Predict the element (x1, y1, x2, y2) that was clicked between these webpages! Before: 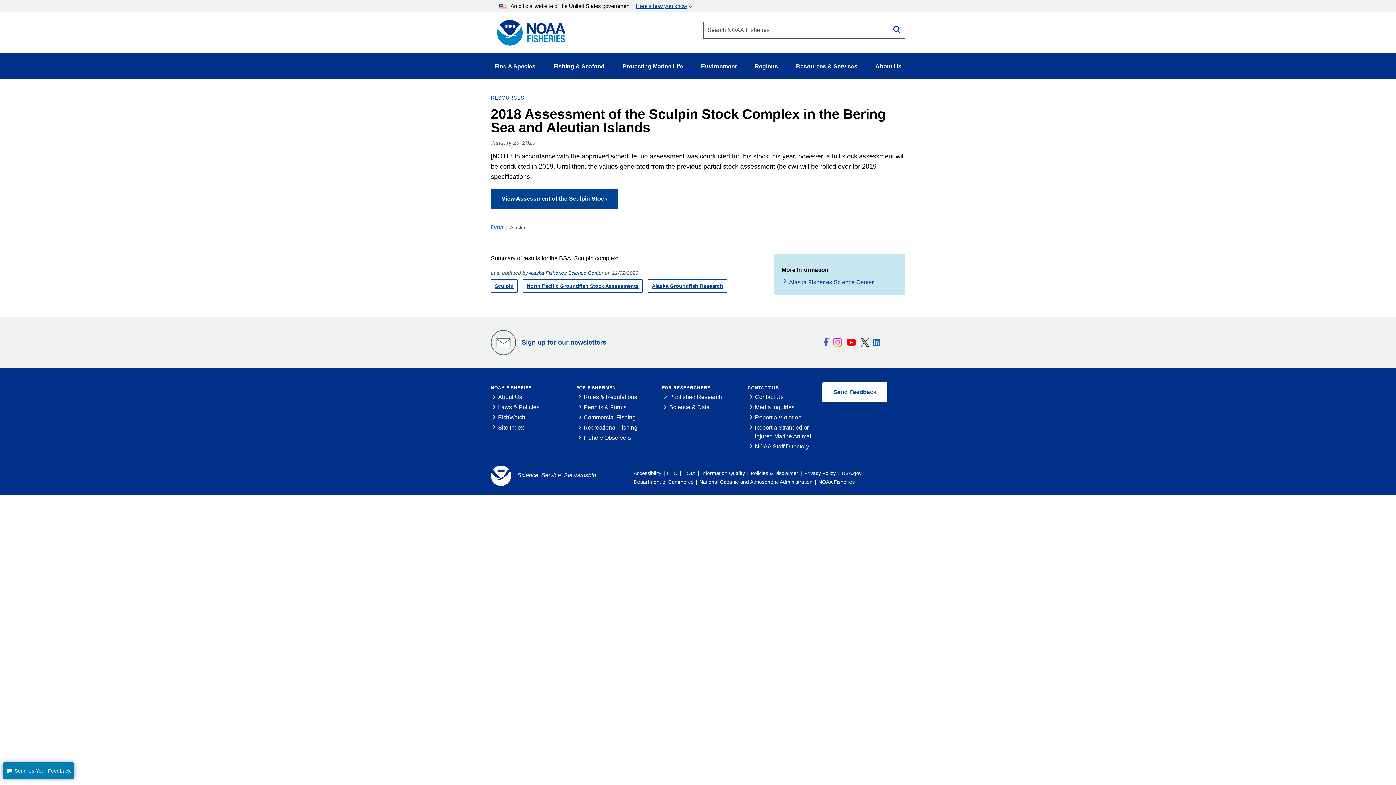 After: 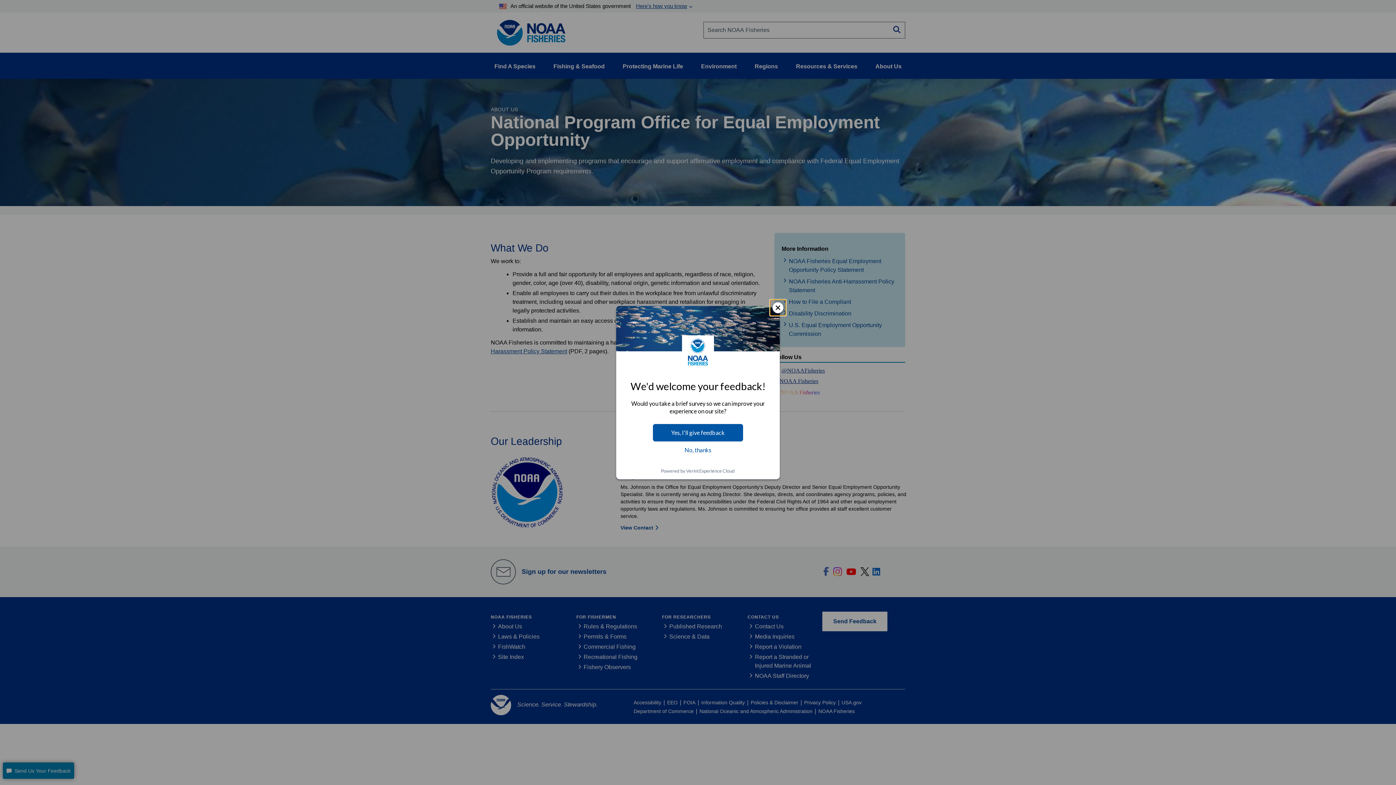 Action: label: EEO bbox: (667, 470, 677, 476)